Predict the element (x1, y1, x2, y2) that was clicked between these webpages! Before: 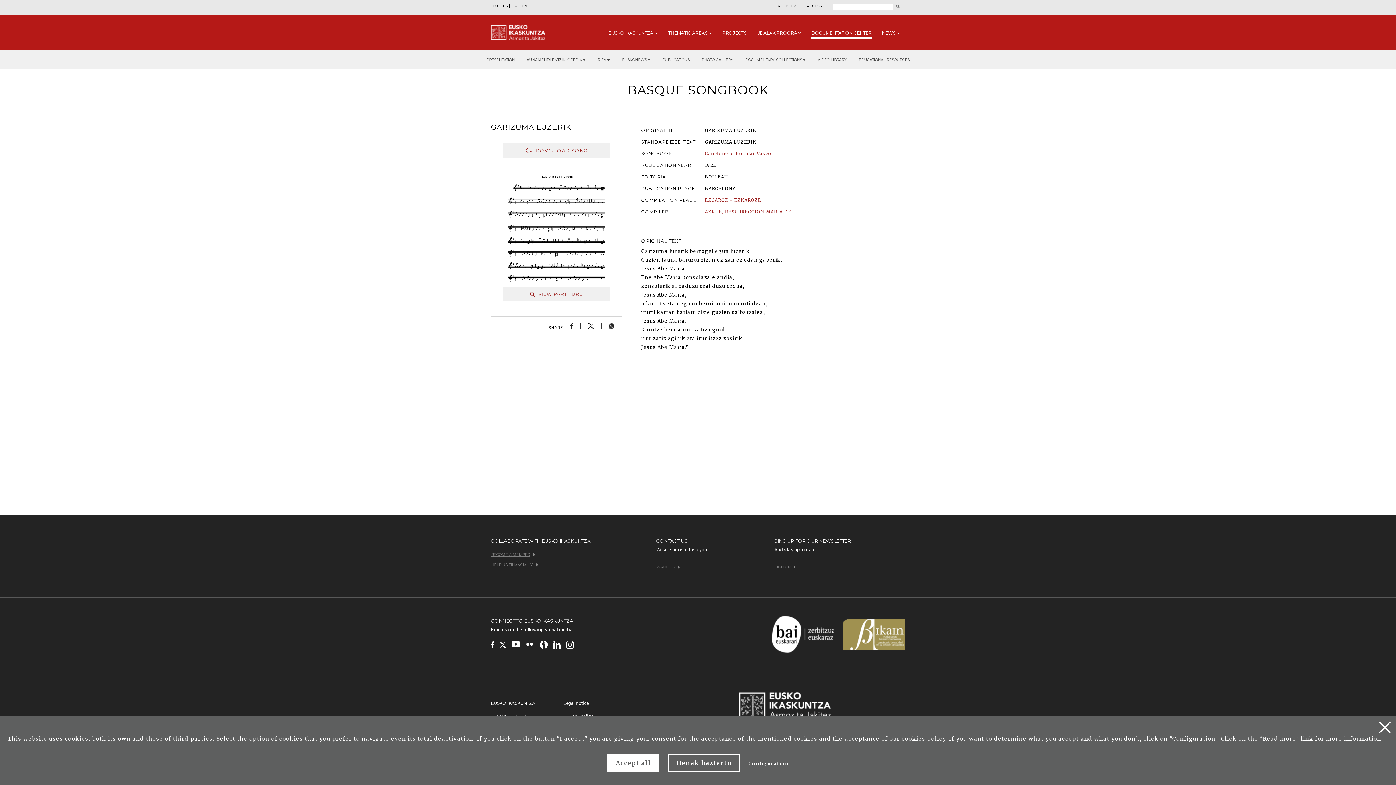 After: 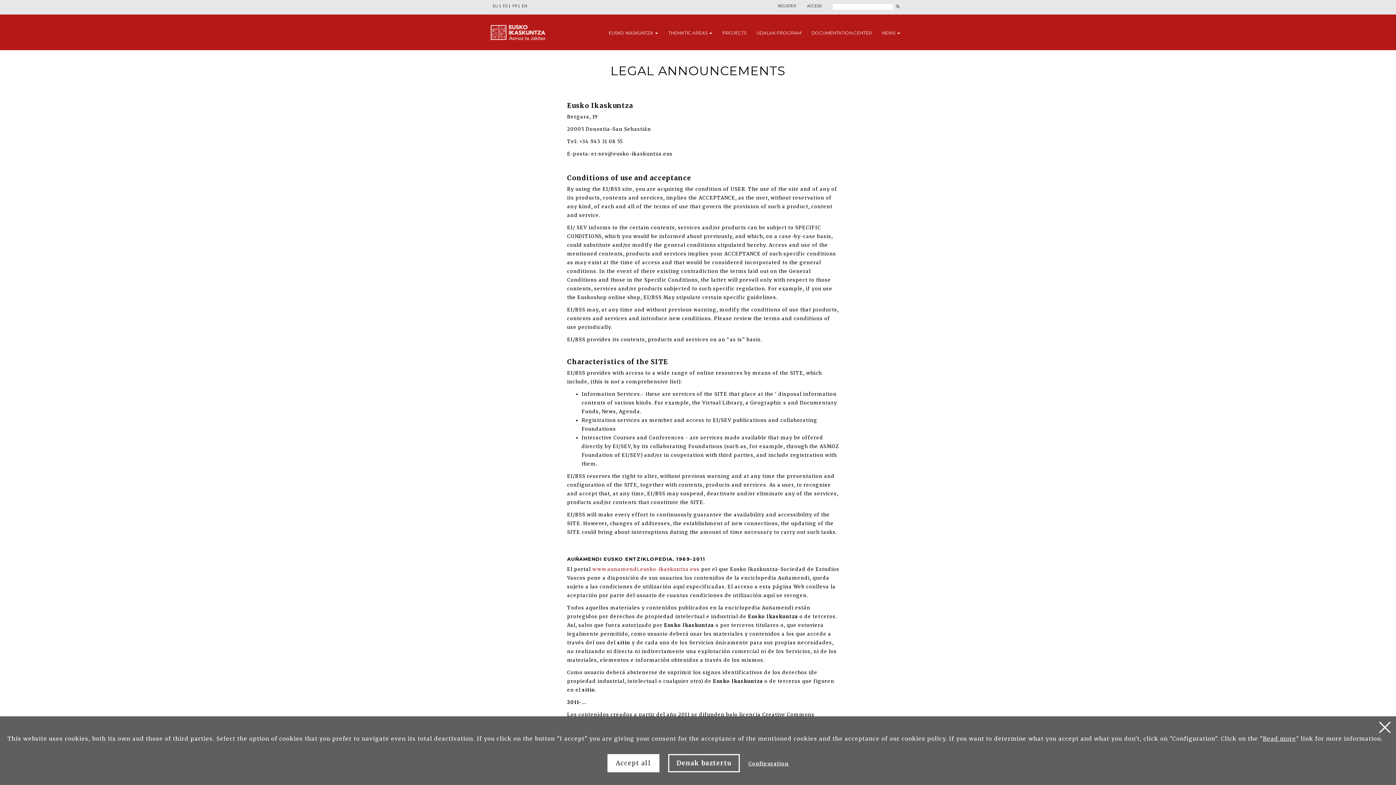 Action: label: Legal notice bbox: (563, 697, 625, 710)